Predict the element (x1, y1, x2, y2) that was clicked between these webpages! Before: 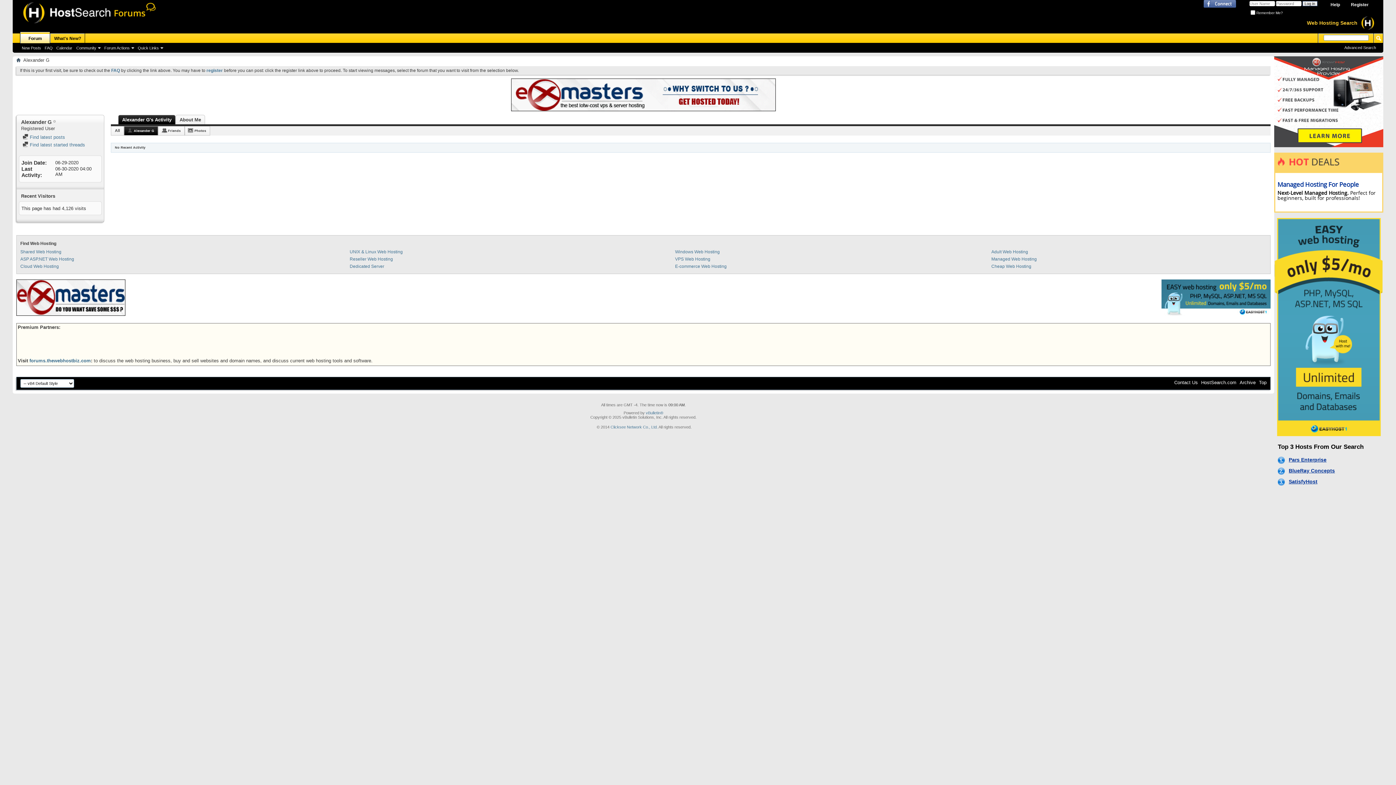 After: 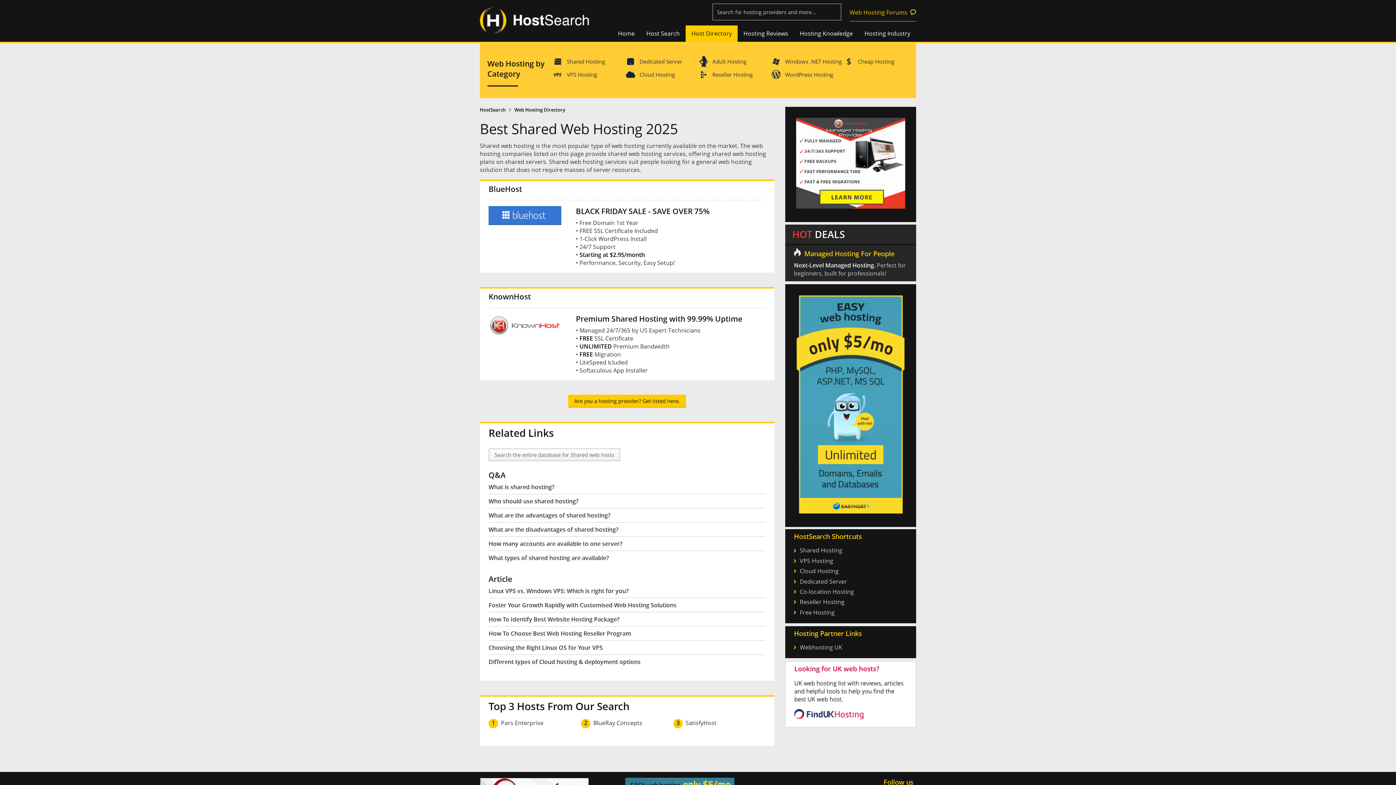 Action: label: Shared Web Hosting bbox: (20, 249, 61, 254)